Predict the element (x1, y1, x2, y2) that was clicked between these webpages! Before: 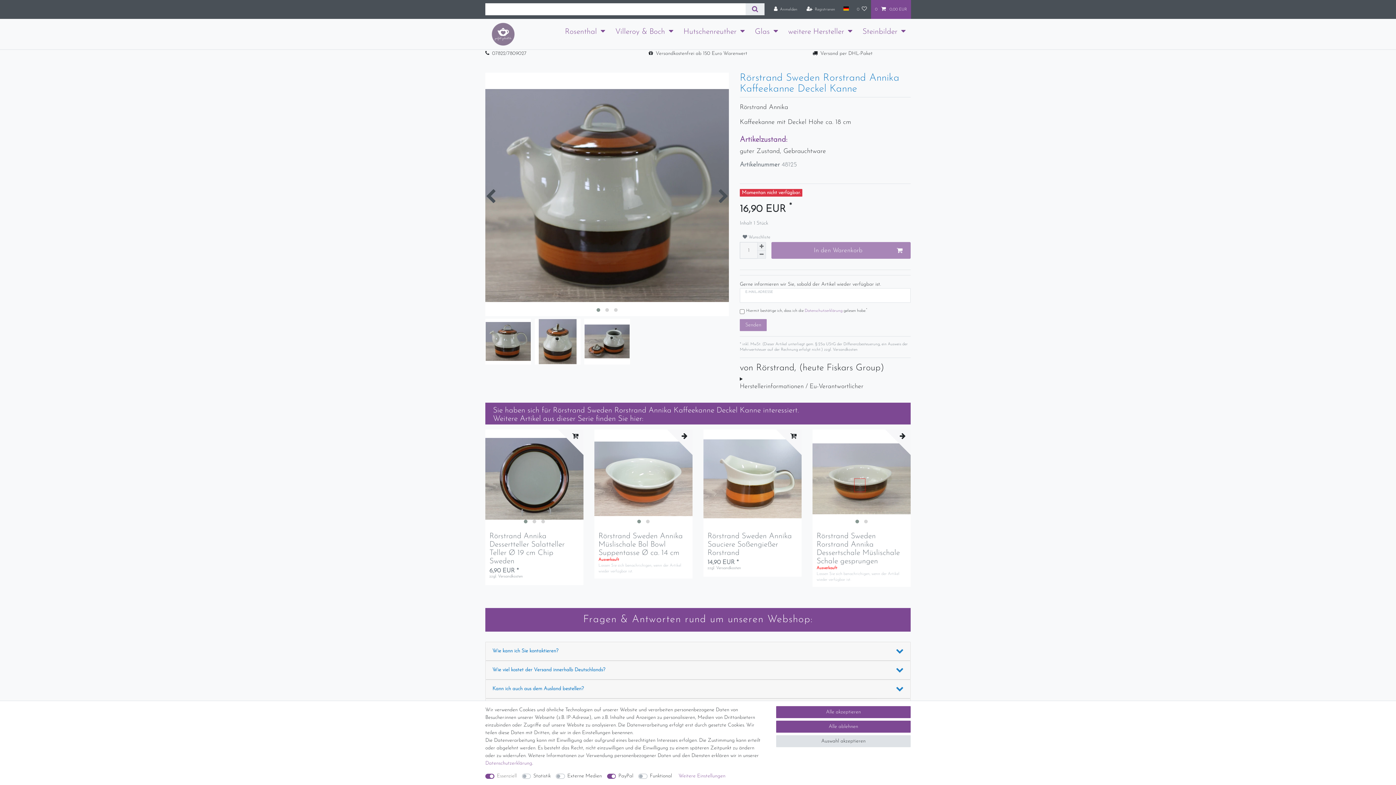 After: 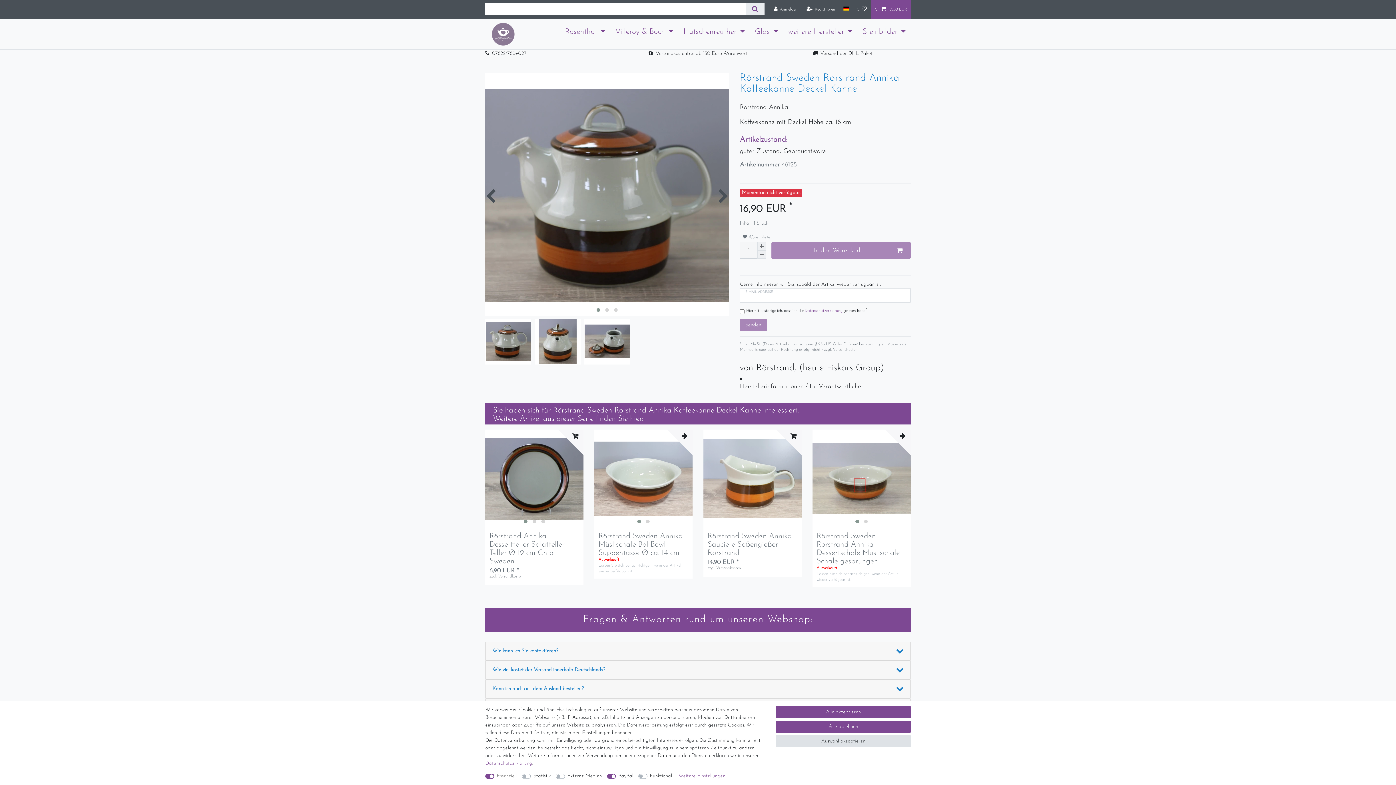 Action: label: Versand per DHL-Paket bbox: (820, 49, 872, 57)